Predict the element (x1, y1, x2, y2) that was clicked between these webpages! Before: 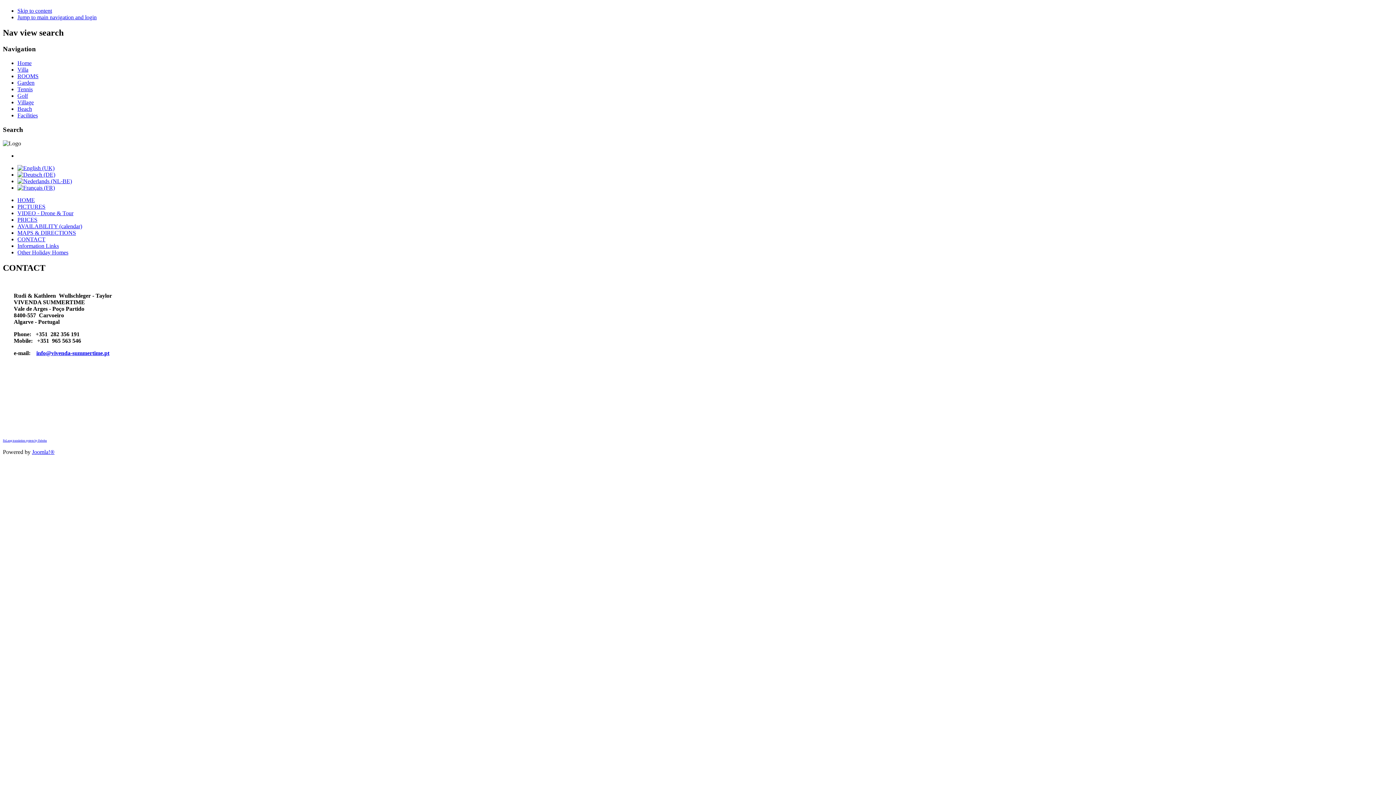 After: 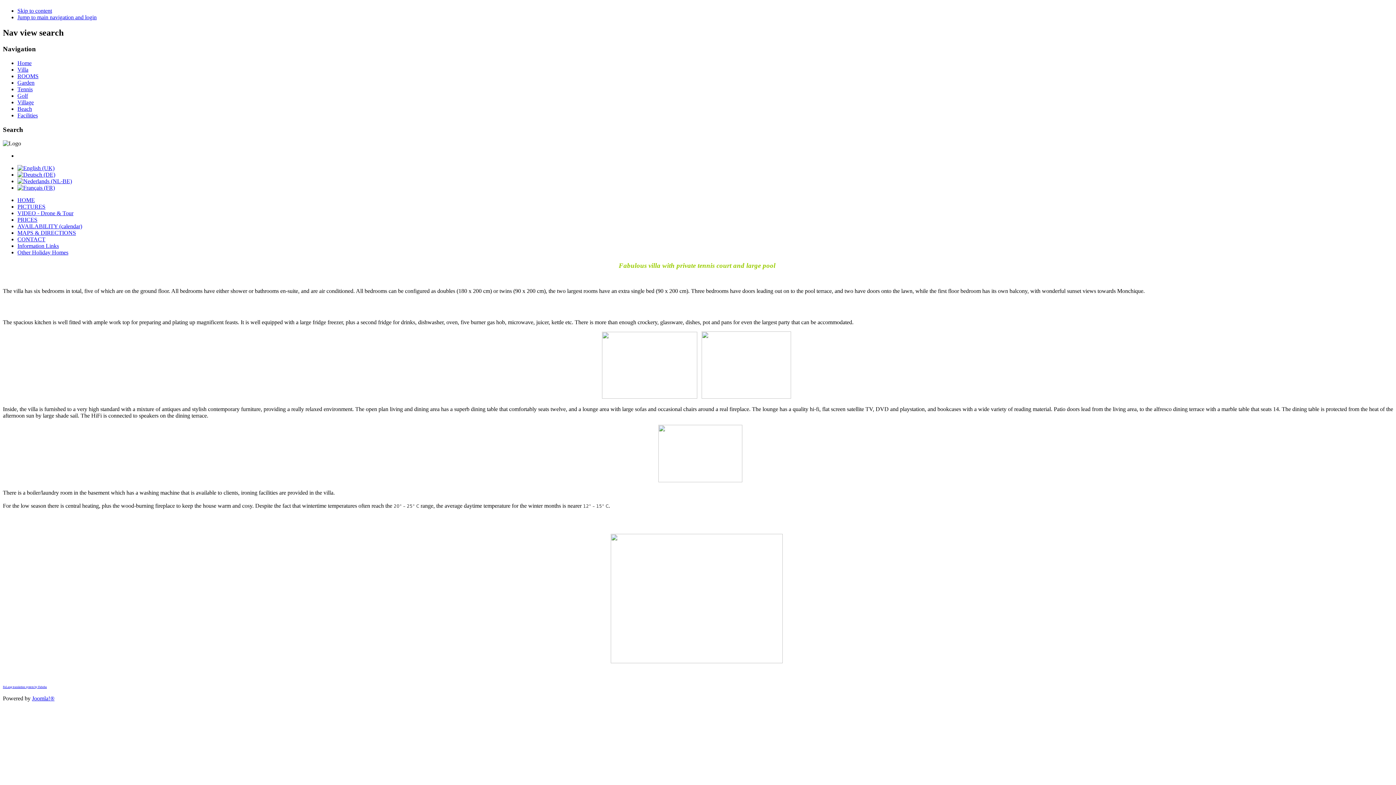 Action: bbox: (17, 197, 34, 203) label: HOME